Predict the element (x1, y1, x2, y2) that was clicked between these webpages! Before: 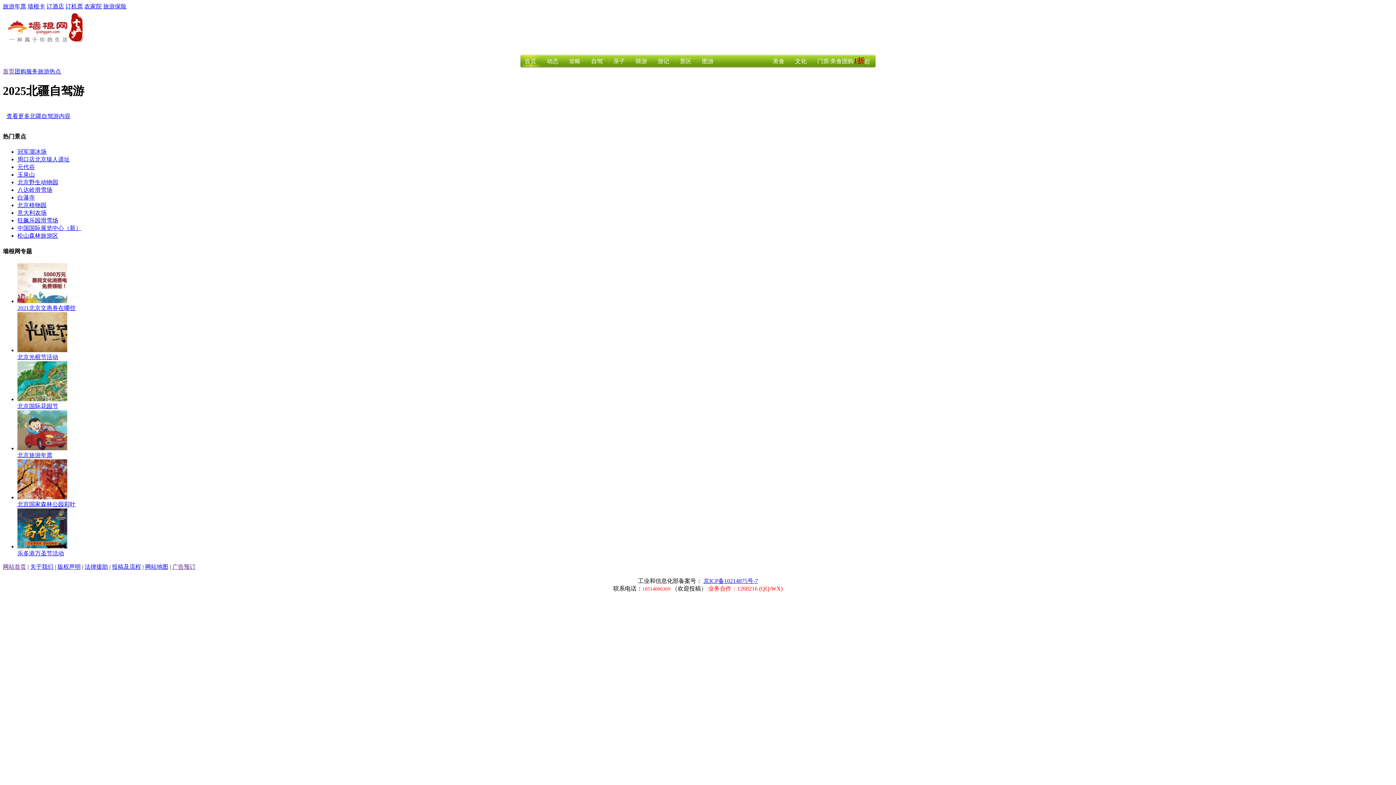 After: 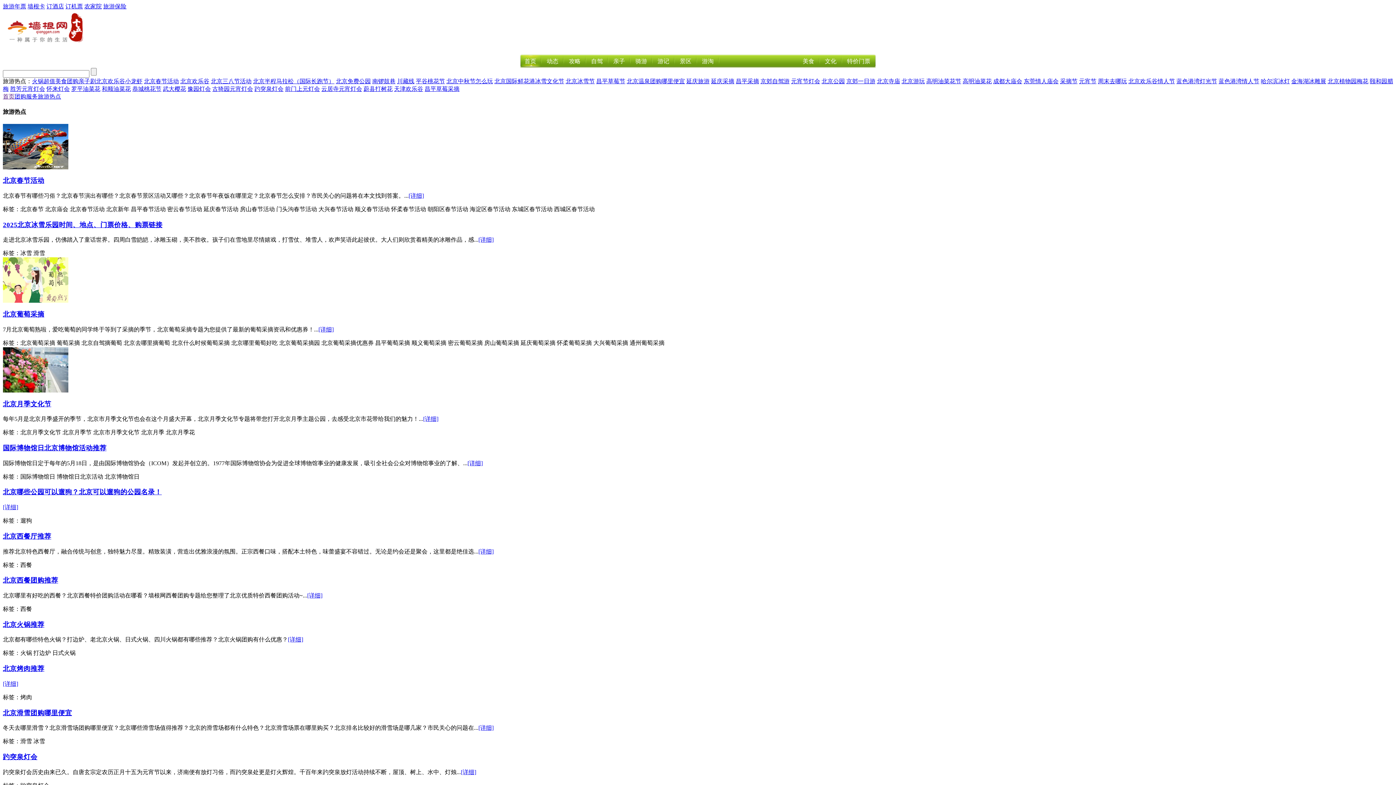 Action: label: 旅游热点 bbox: (37, 68, 61, 74)